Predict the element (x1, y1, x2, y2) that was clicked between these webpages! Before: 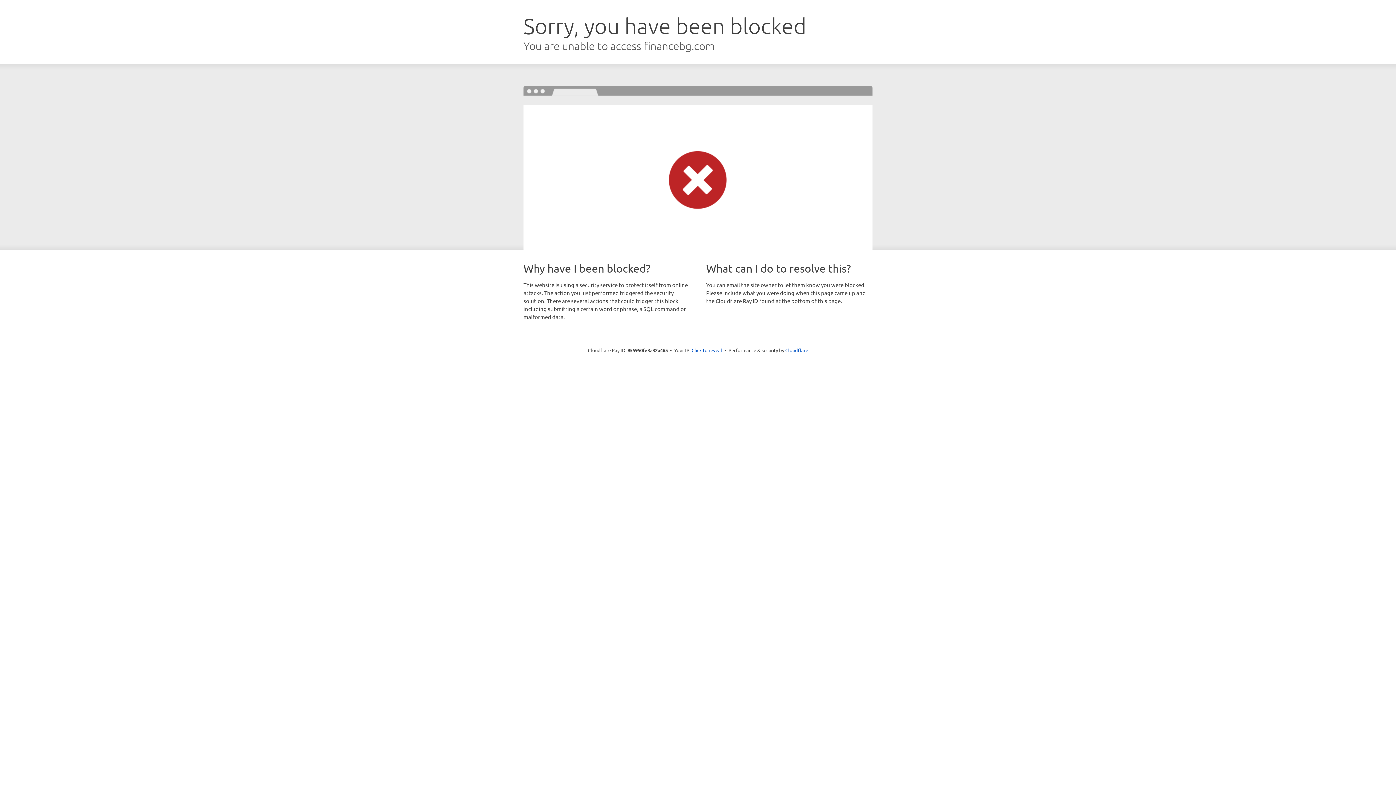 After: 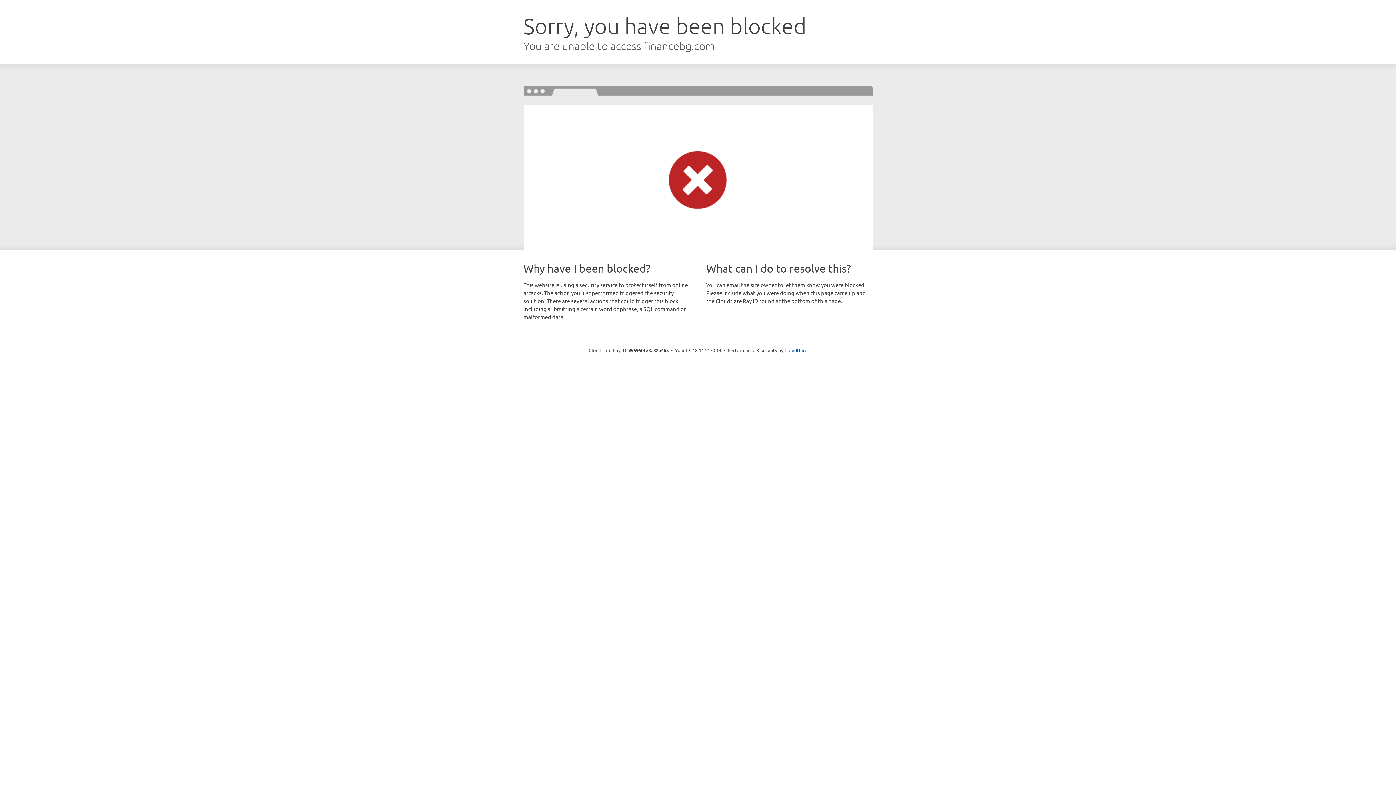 Action: label: Click to reveal bbox: (691, 346, 722, 353)